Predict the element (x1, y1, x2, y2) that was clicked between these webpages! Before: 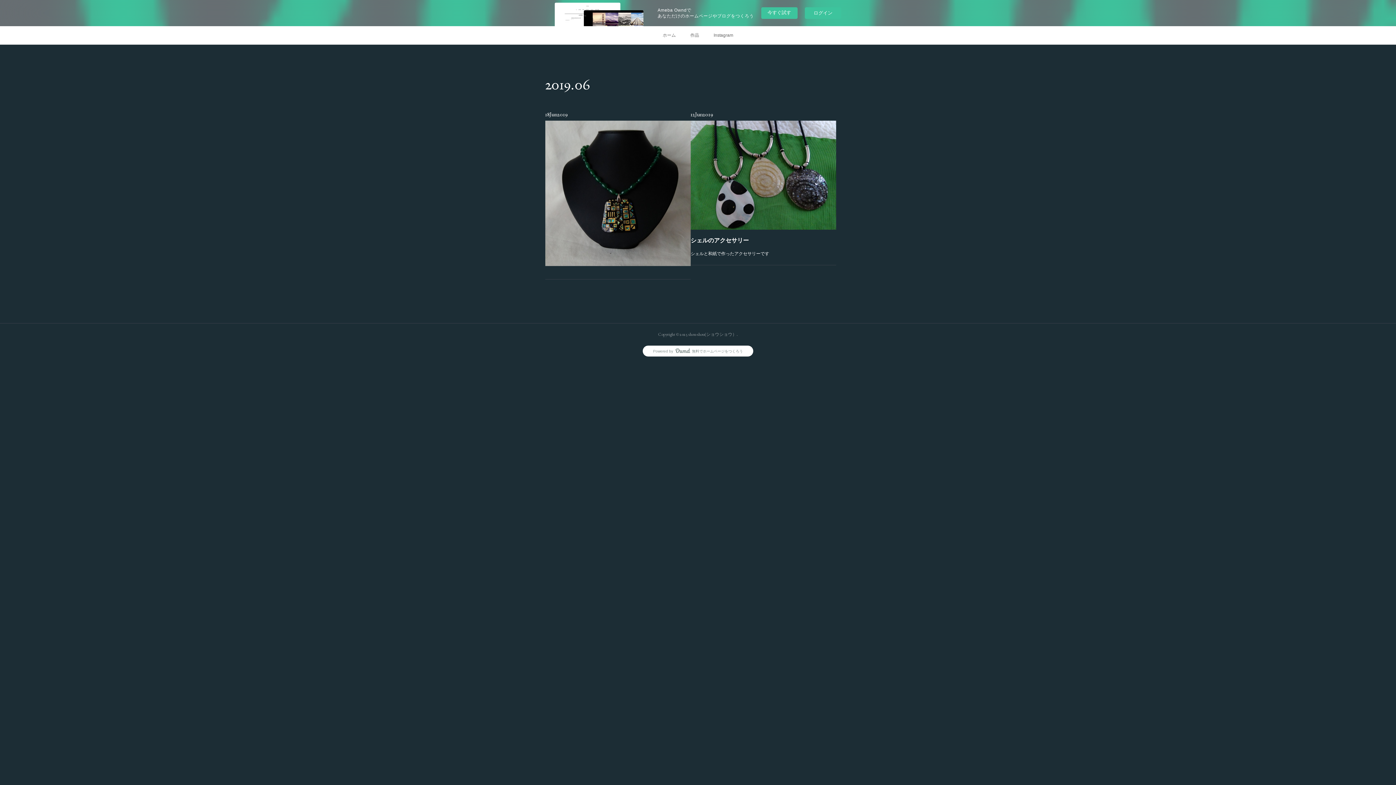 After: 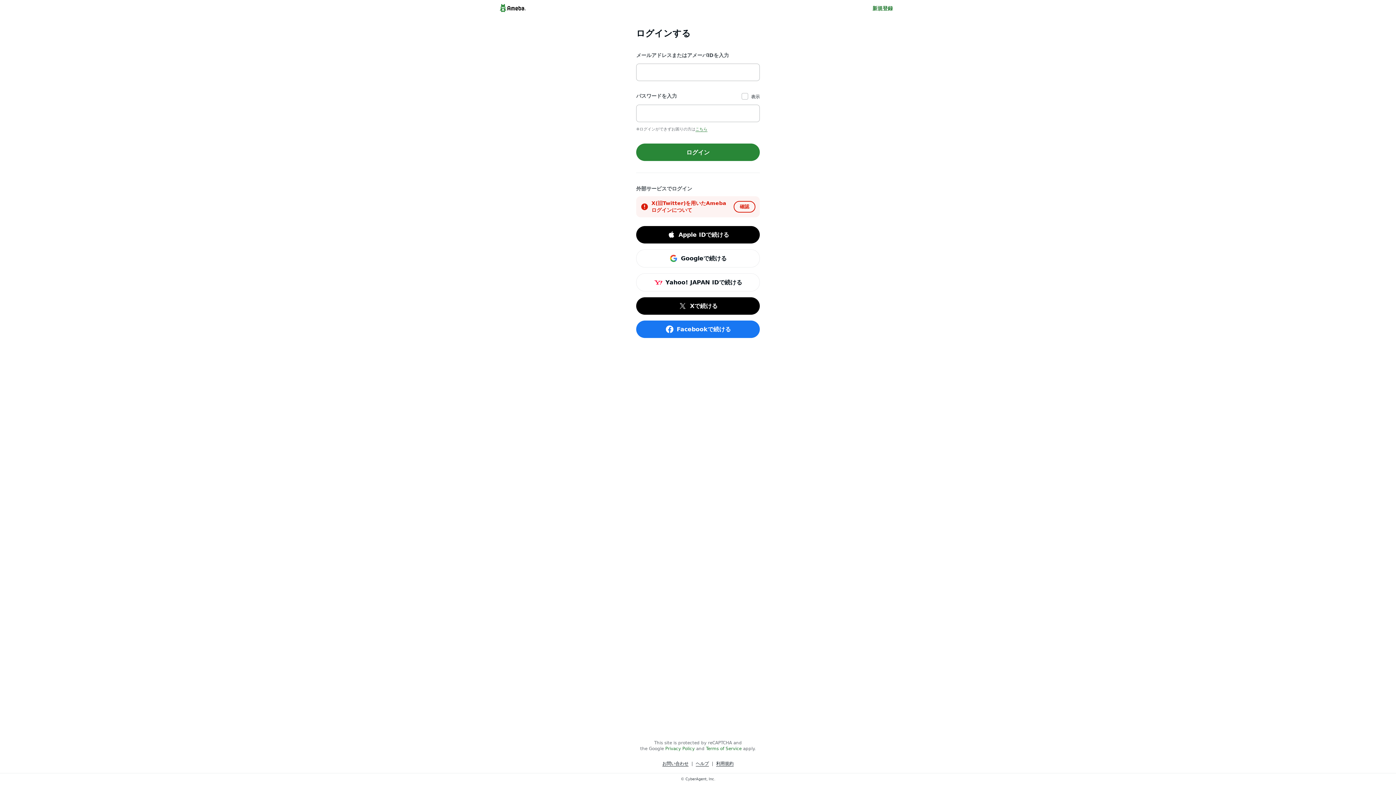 Action: bbox: (805, 7, 841, 18) label: ログイン